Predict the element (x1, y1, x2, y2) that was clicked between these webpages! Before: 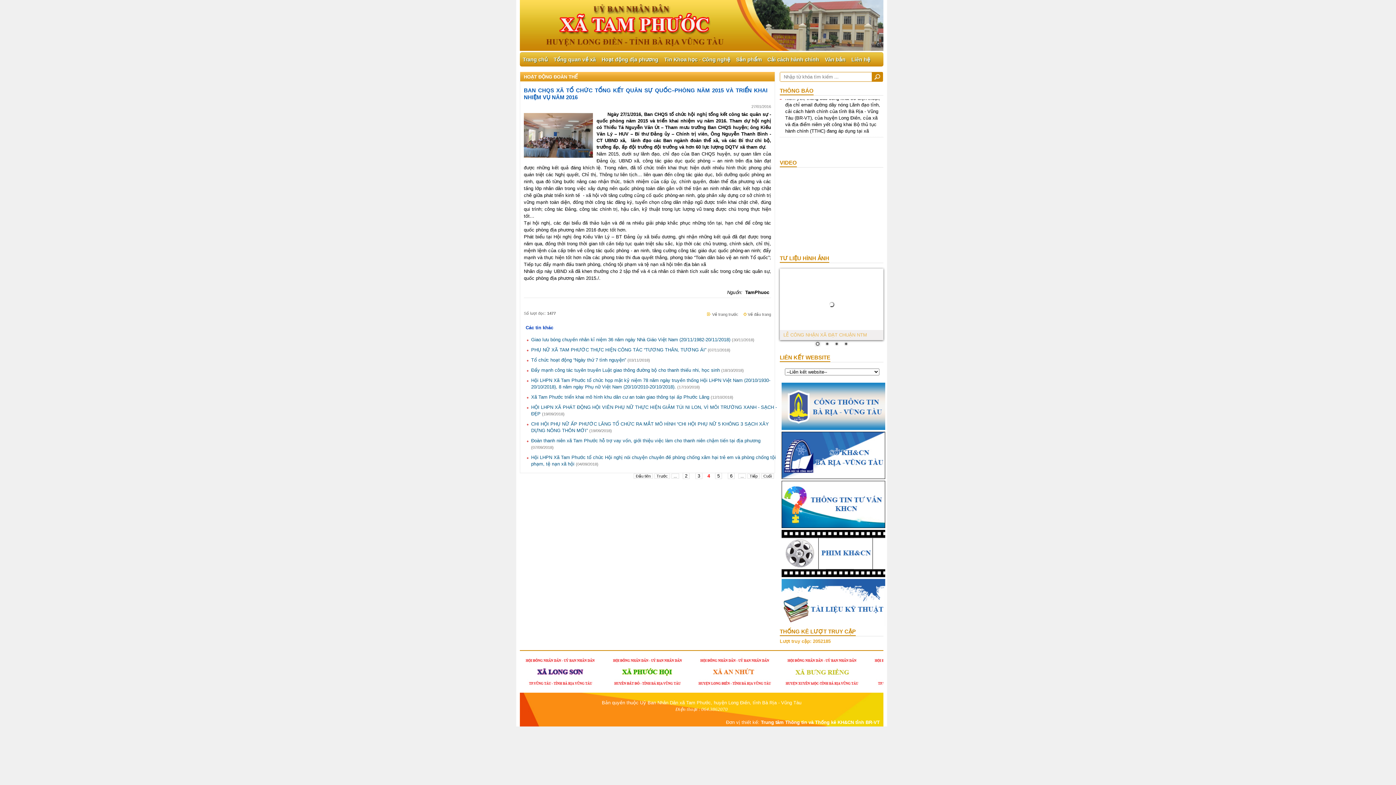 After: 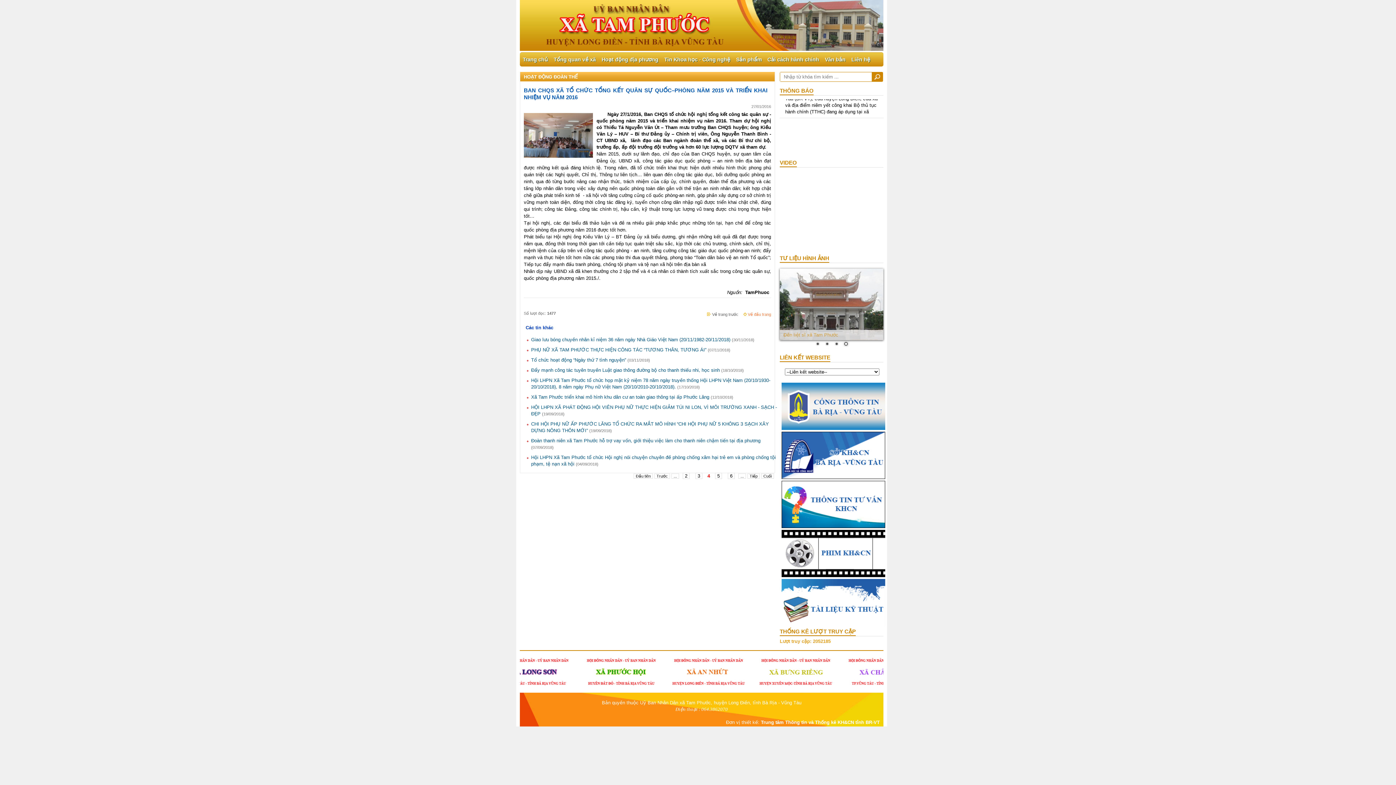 Action: label:  Về đầu trang bbox: (743, 311, 774, 317)